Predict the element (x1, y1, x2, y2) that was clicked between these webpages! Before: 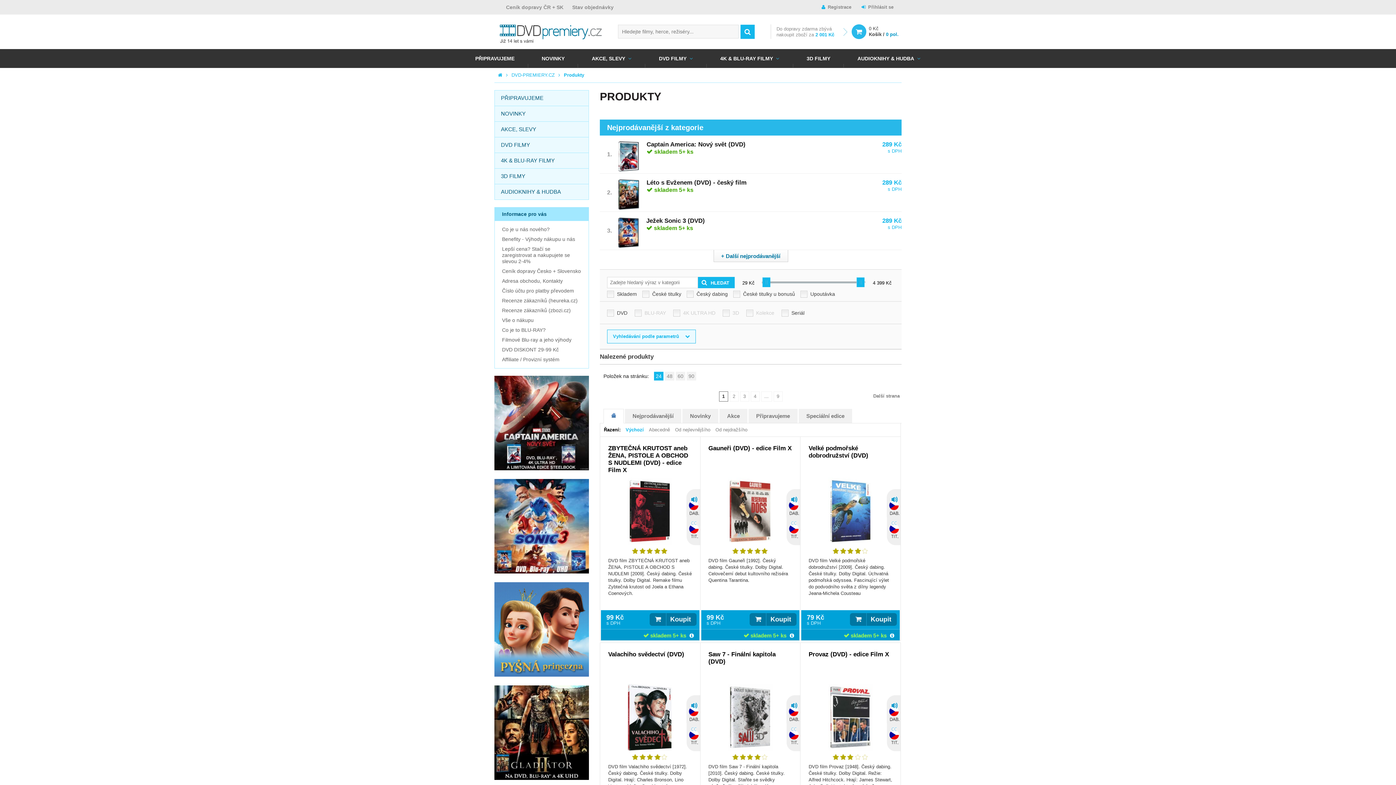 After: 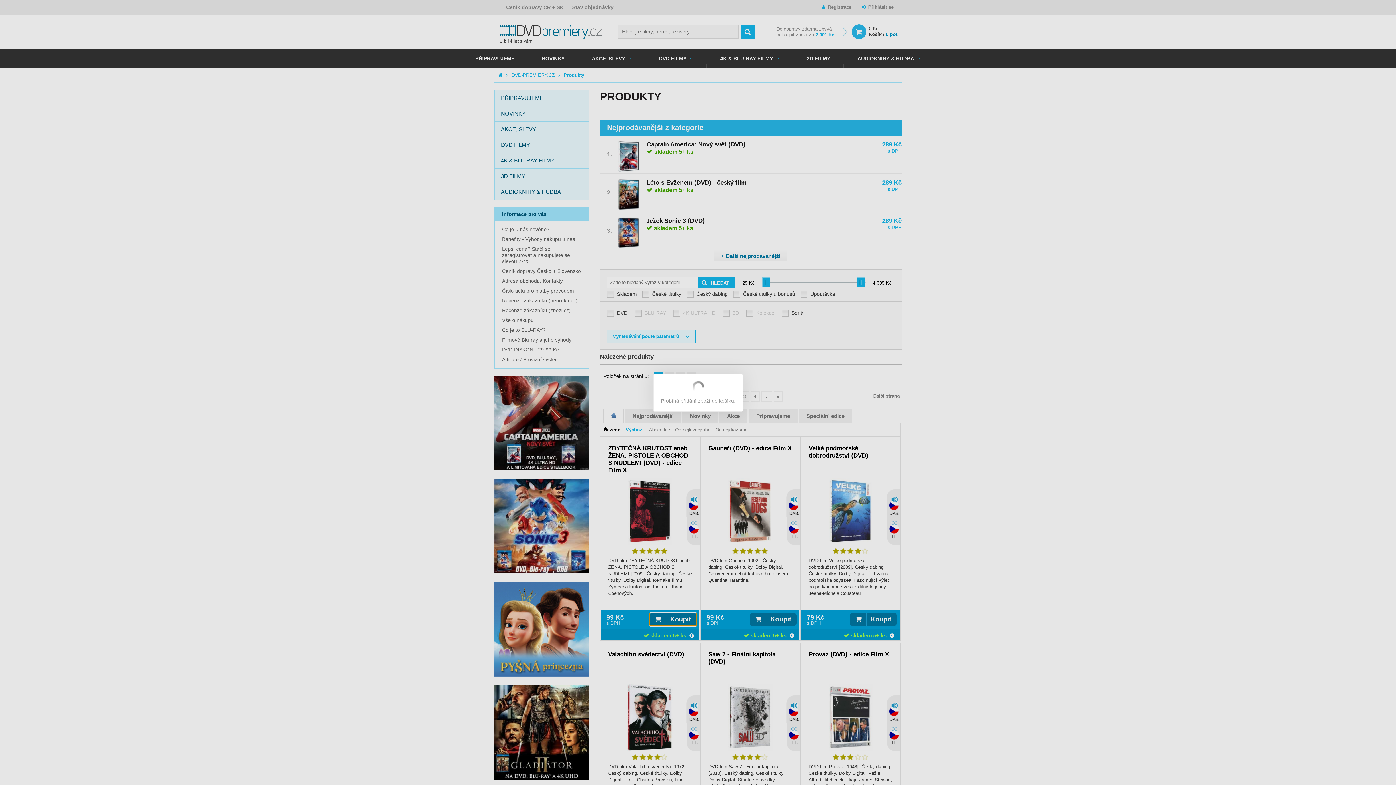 Action: bbox: (649, 613, 696, 626) label: Koupit